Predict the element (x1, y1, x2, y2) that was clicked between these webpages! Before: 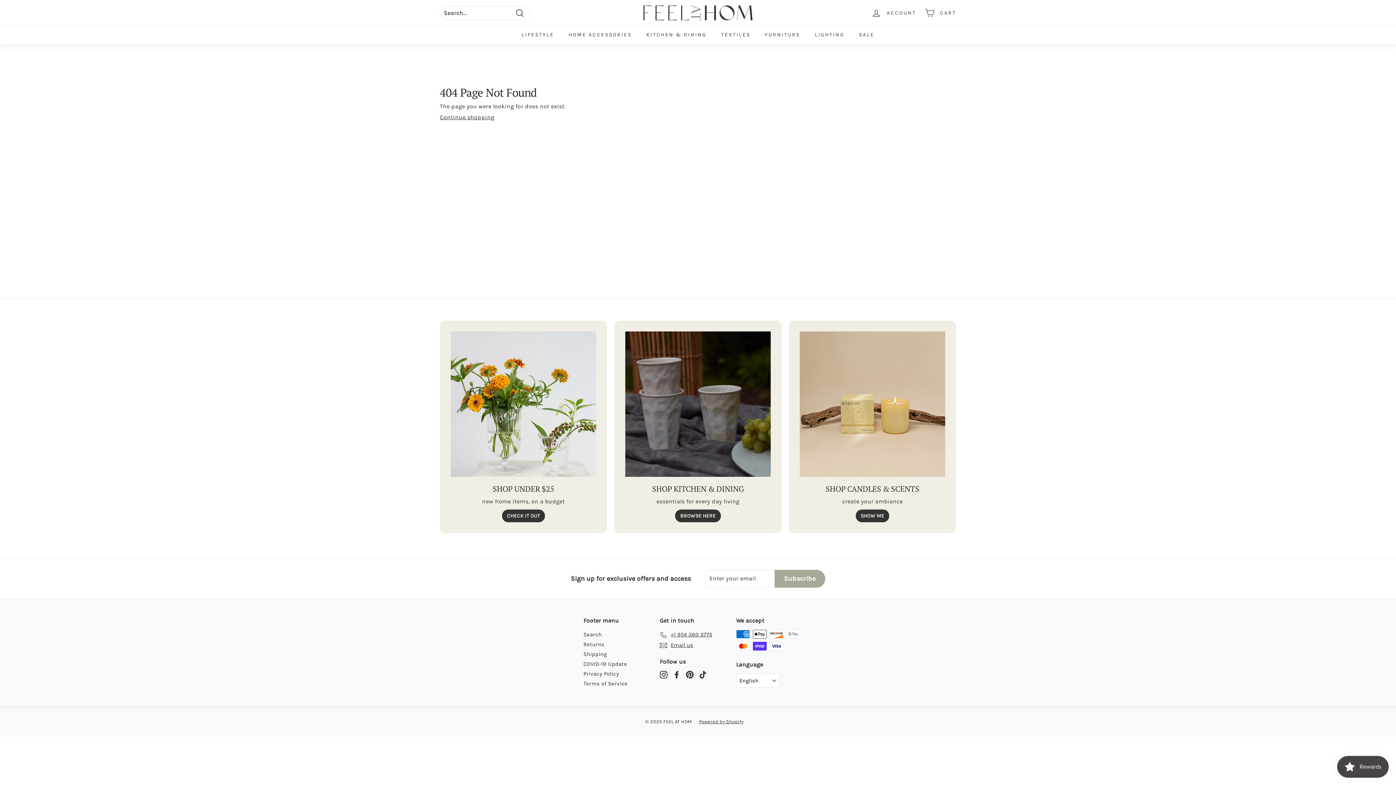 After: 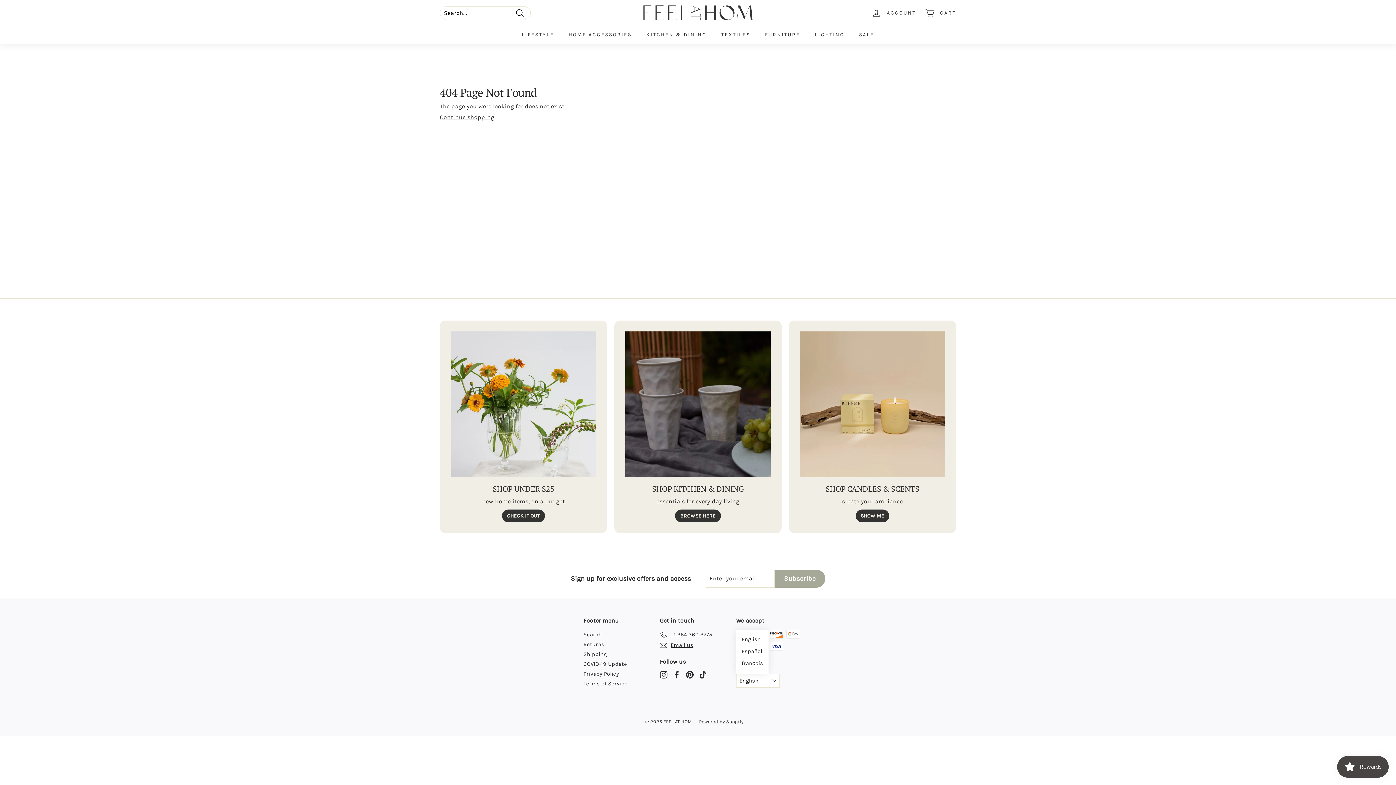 Action: bbox: (736, 674, 780, 687) label: English